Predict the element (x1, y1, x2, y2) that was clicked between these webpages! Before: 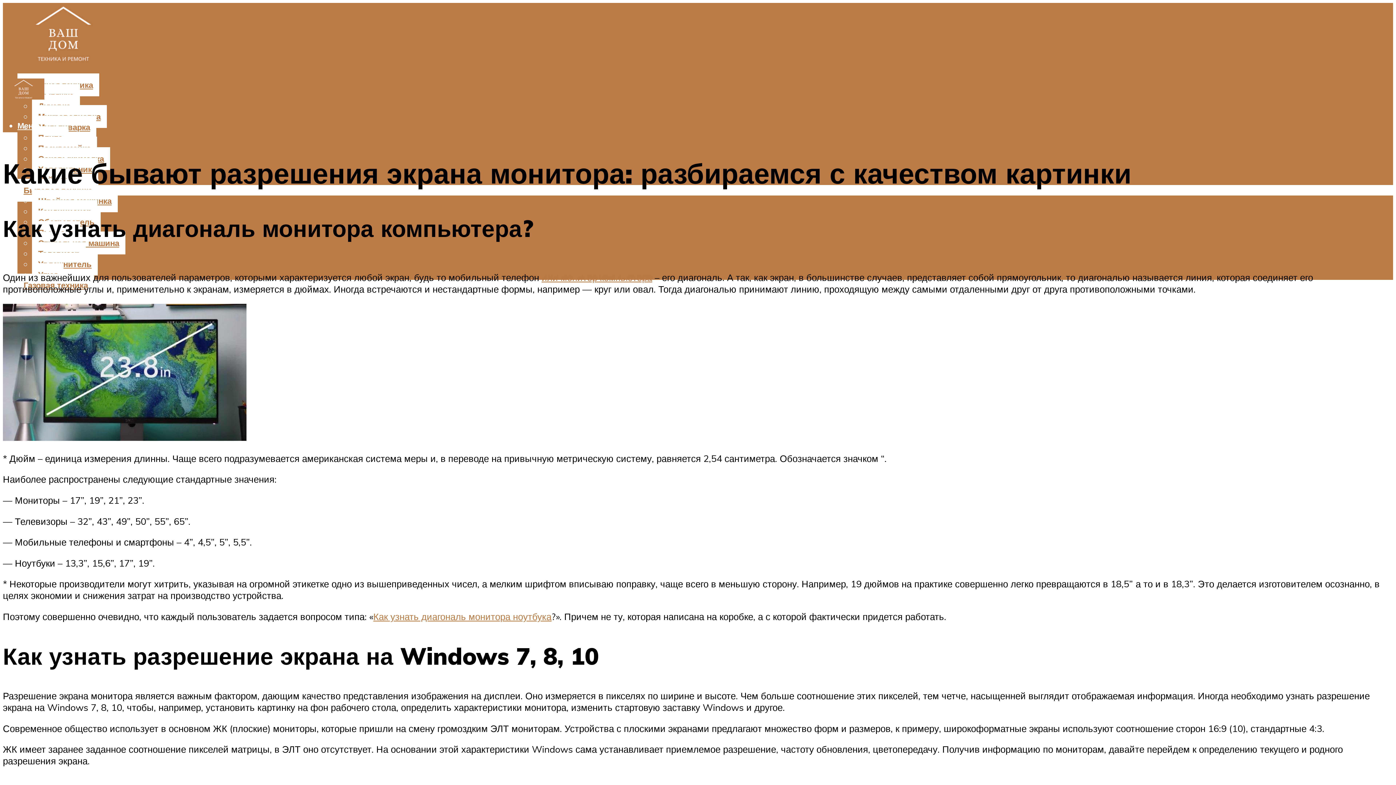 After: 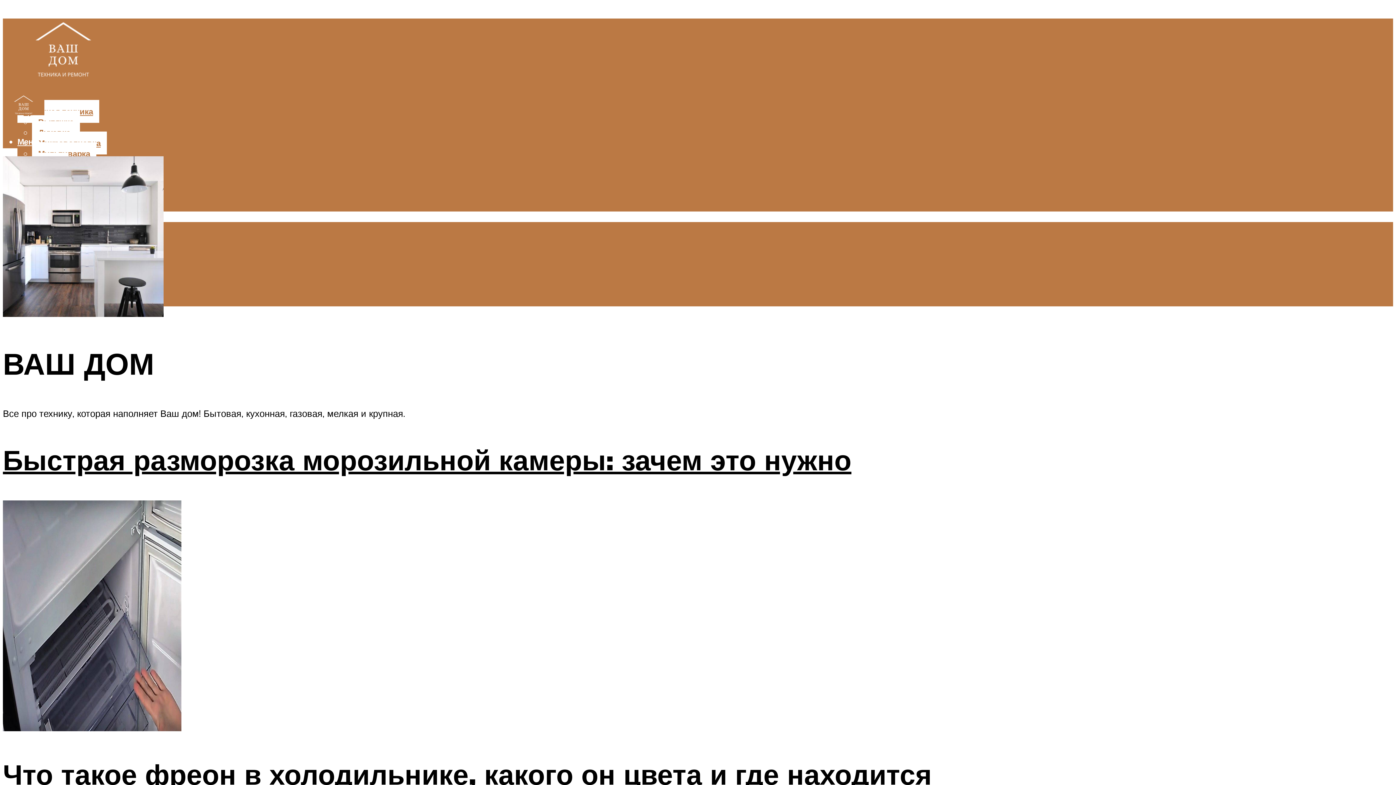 Action: bbox: (2, 36, 124, 71)